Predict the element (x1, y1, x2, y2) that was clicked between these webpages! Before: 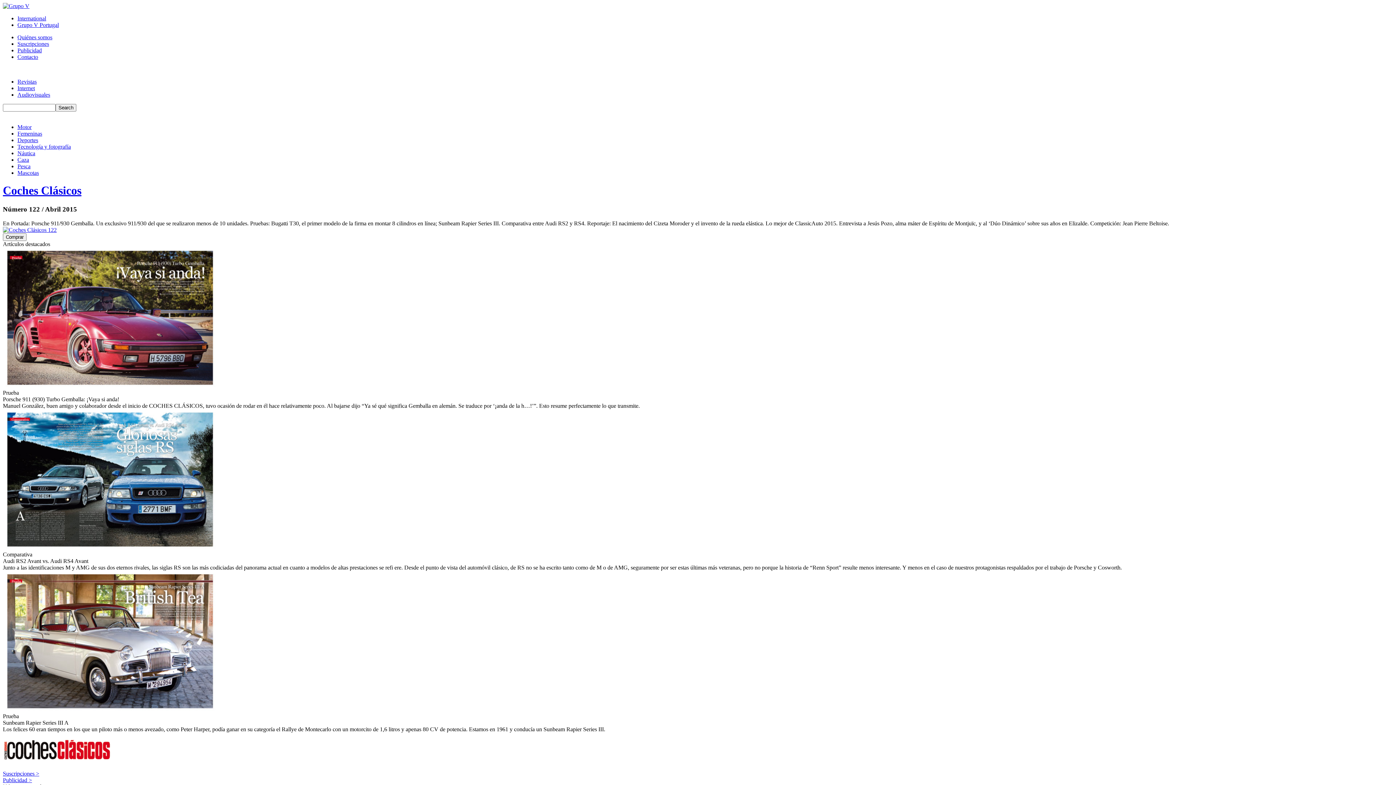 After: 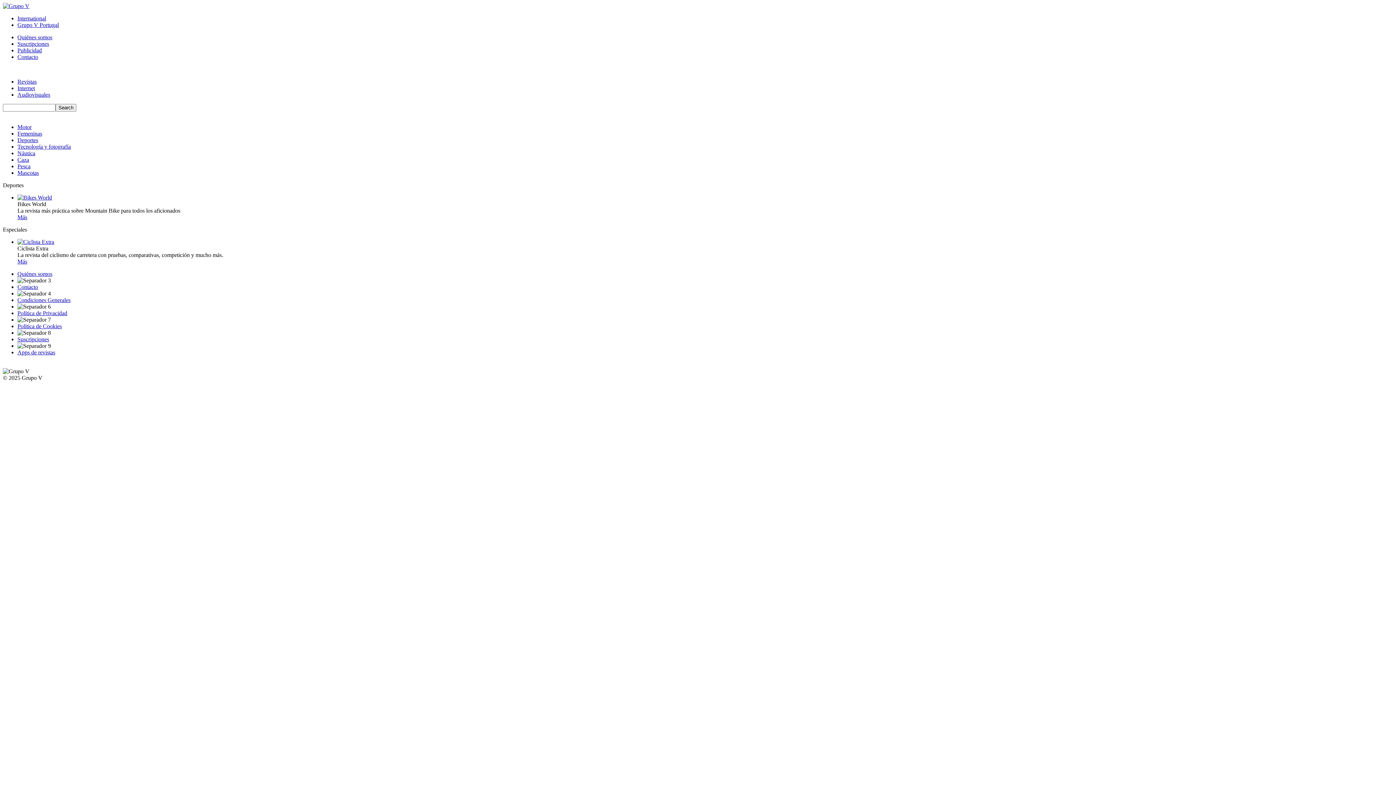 Action: label: Deportes bbox: (17, 137, 38, 143)